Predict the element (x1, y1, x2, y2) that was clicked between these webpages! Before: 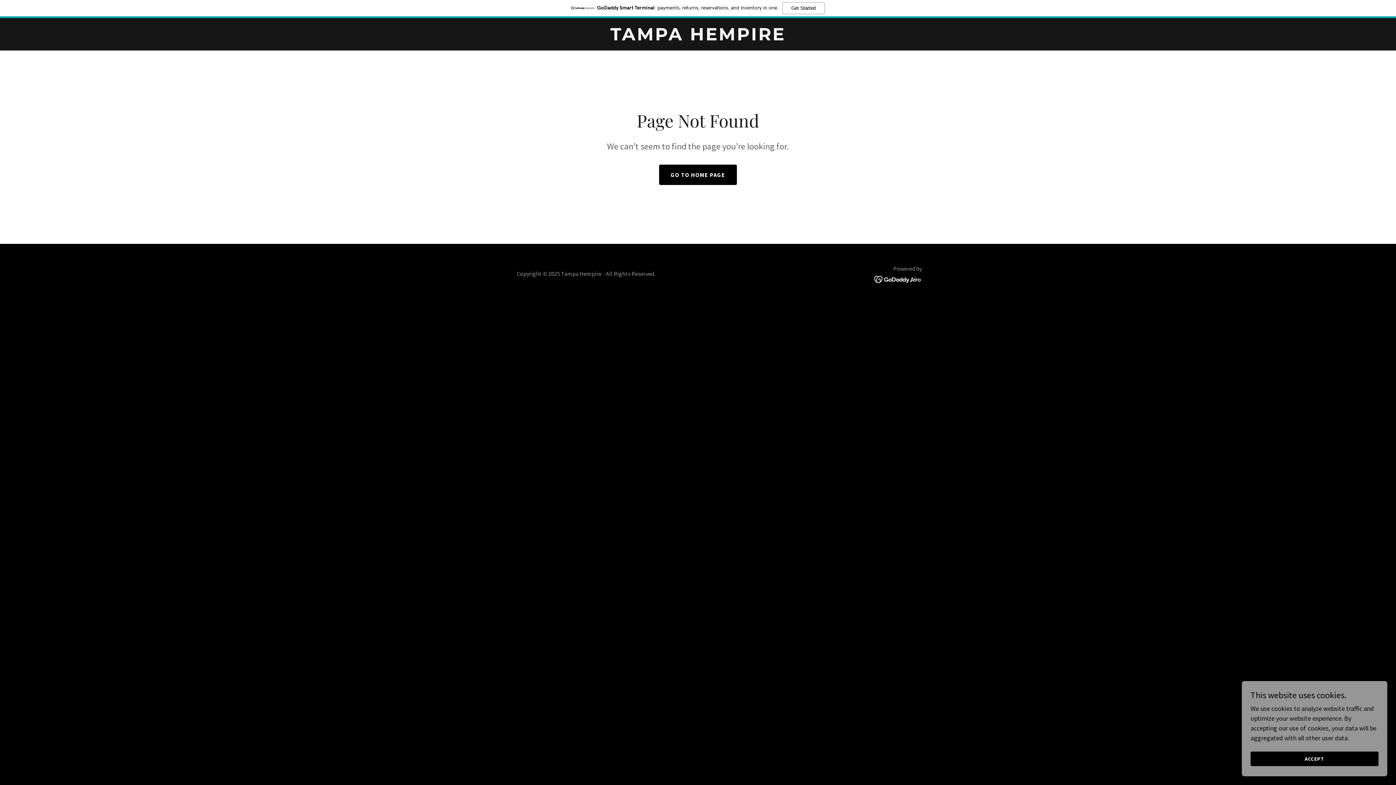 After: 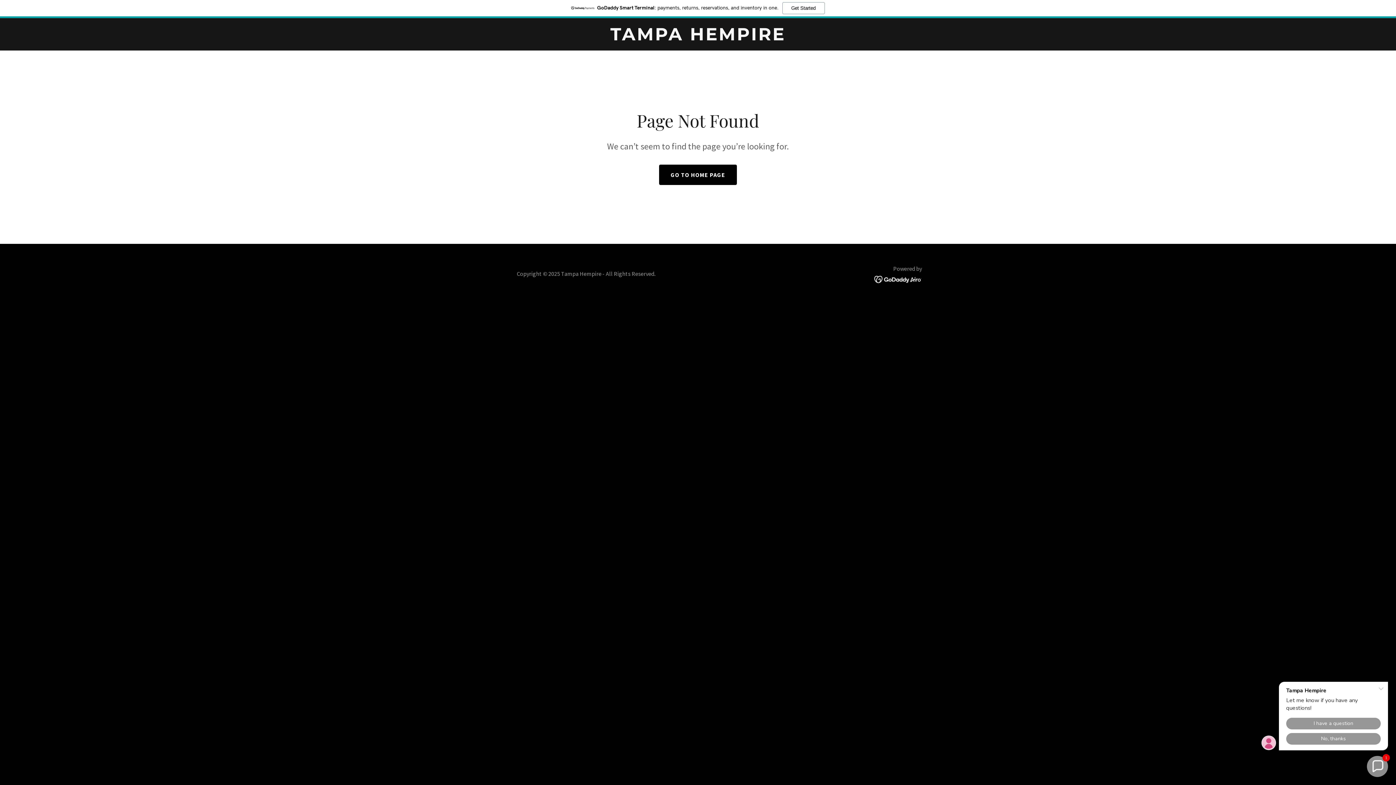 Action: label: ACCEPT bbox: (1250, 752, 1378, 766)